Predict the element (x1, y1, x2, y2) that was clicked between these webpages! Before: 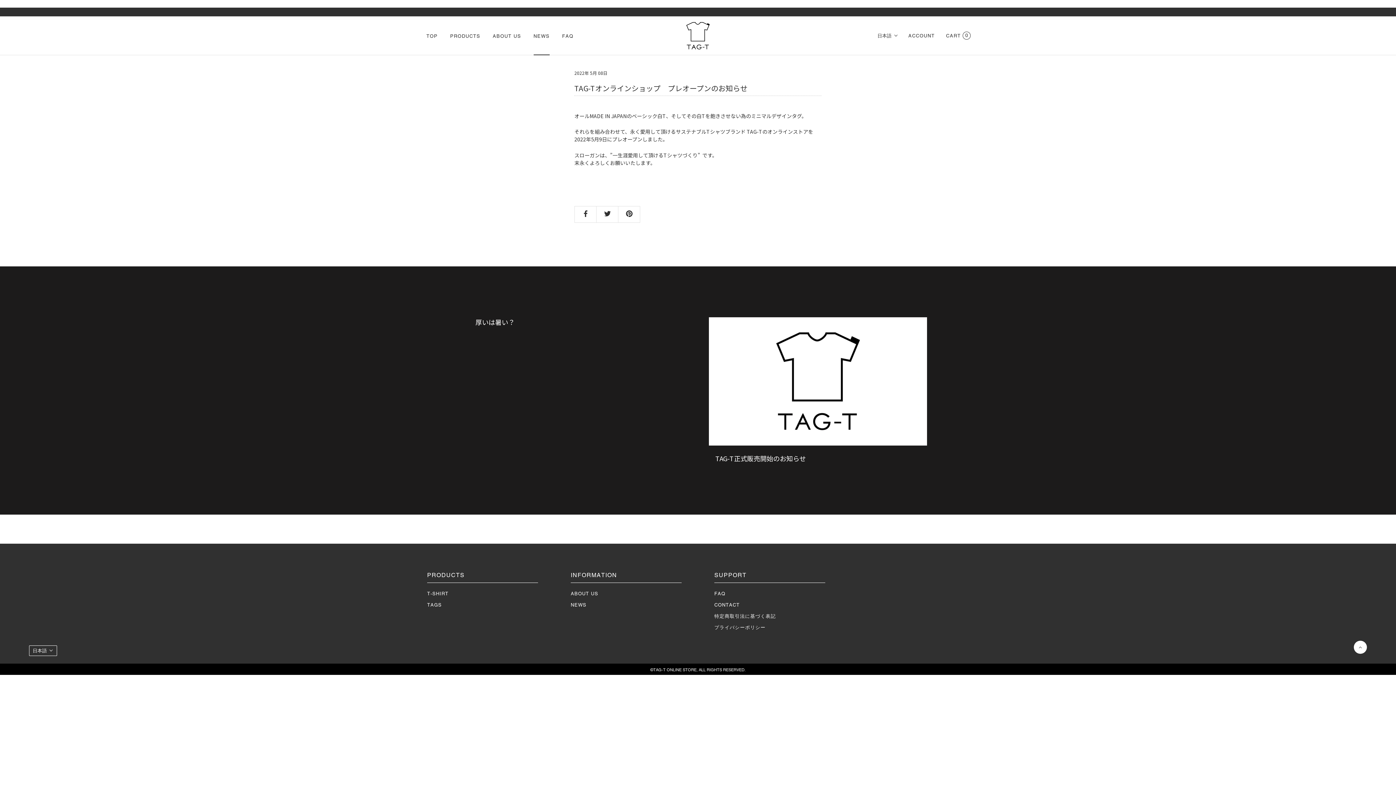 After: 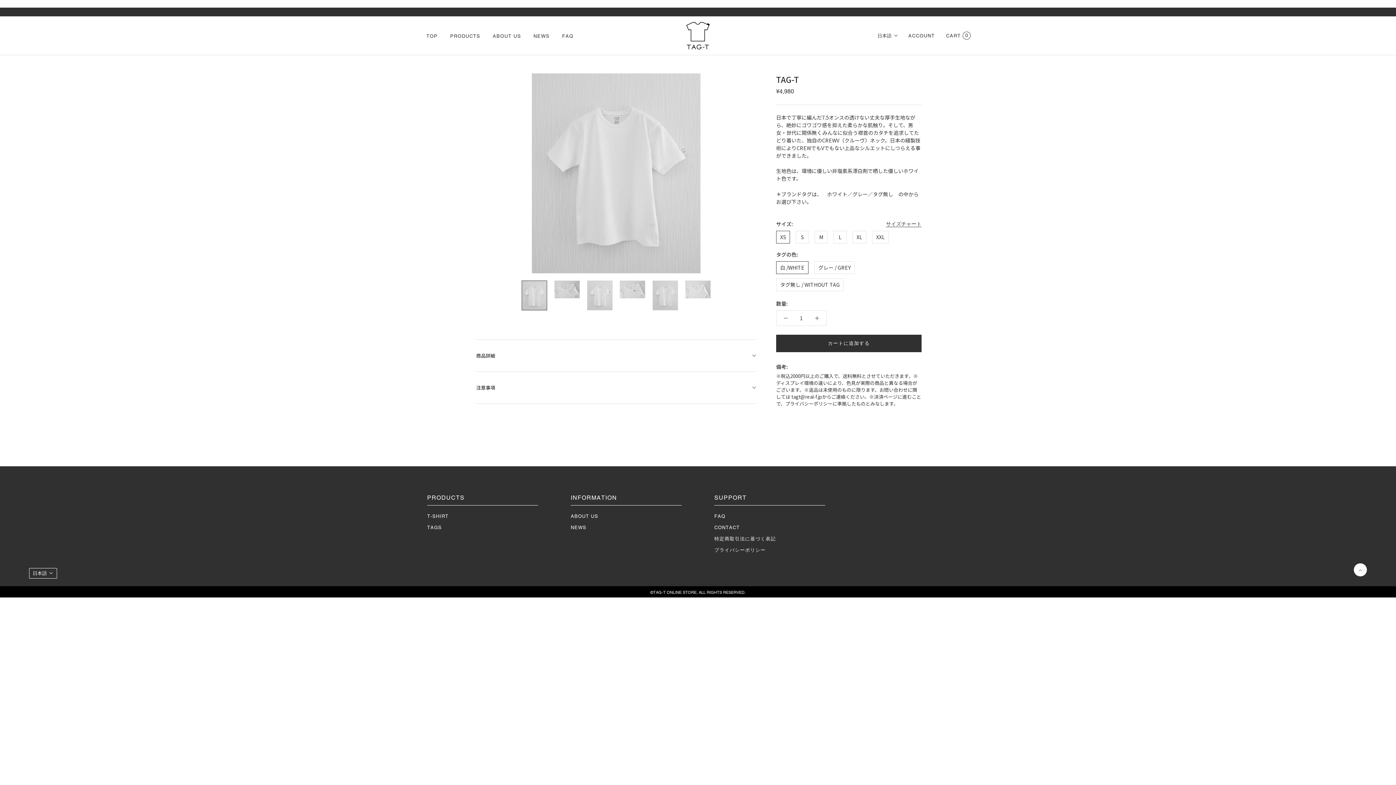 Action: label: T-SHIRT bbox: (427, 590, 538, 597)